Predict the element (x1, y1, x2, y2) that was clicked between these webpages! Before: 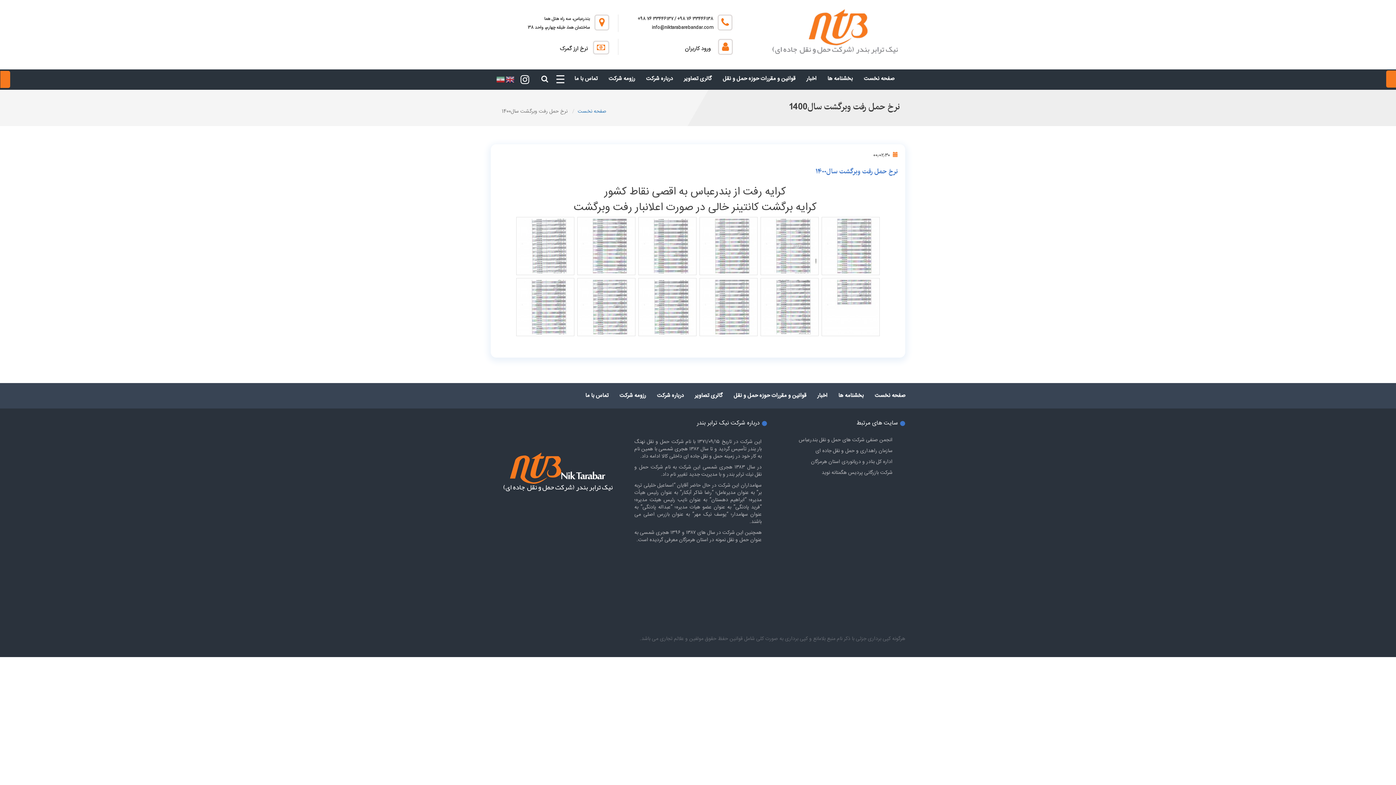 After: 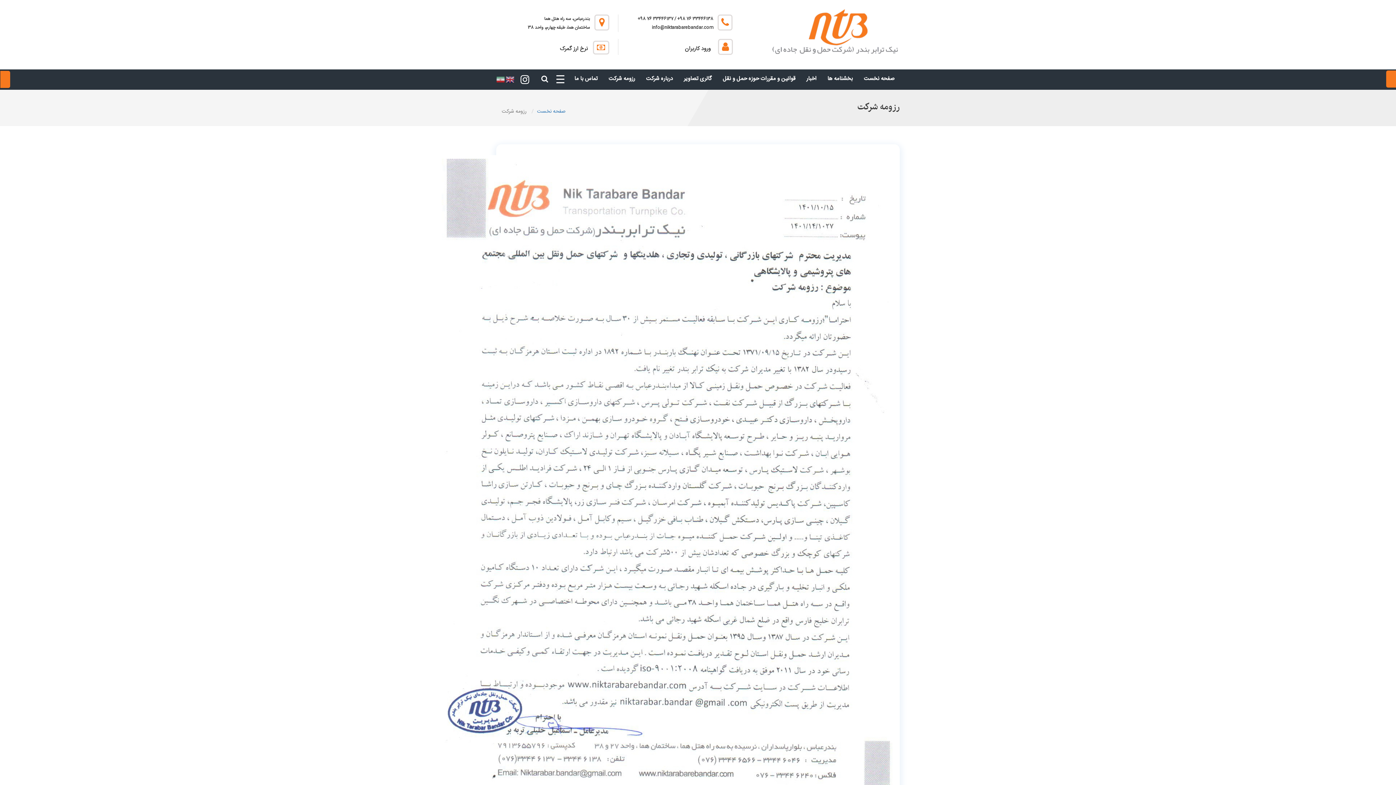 Action: label: رزومه شرکت bbox: (614, 386, 651, 405)